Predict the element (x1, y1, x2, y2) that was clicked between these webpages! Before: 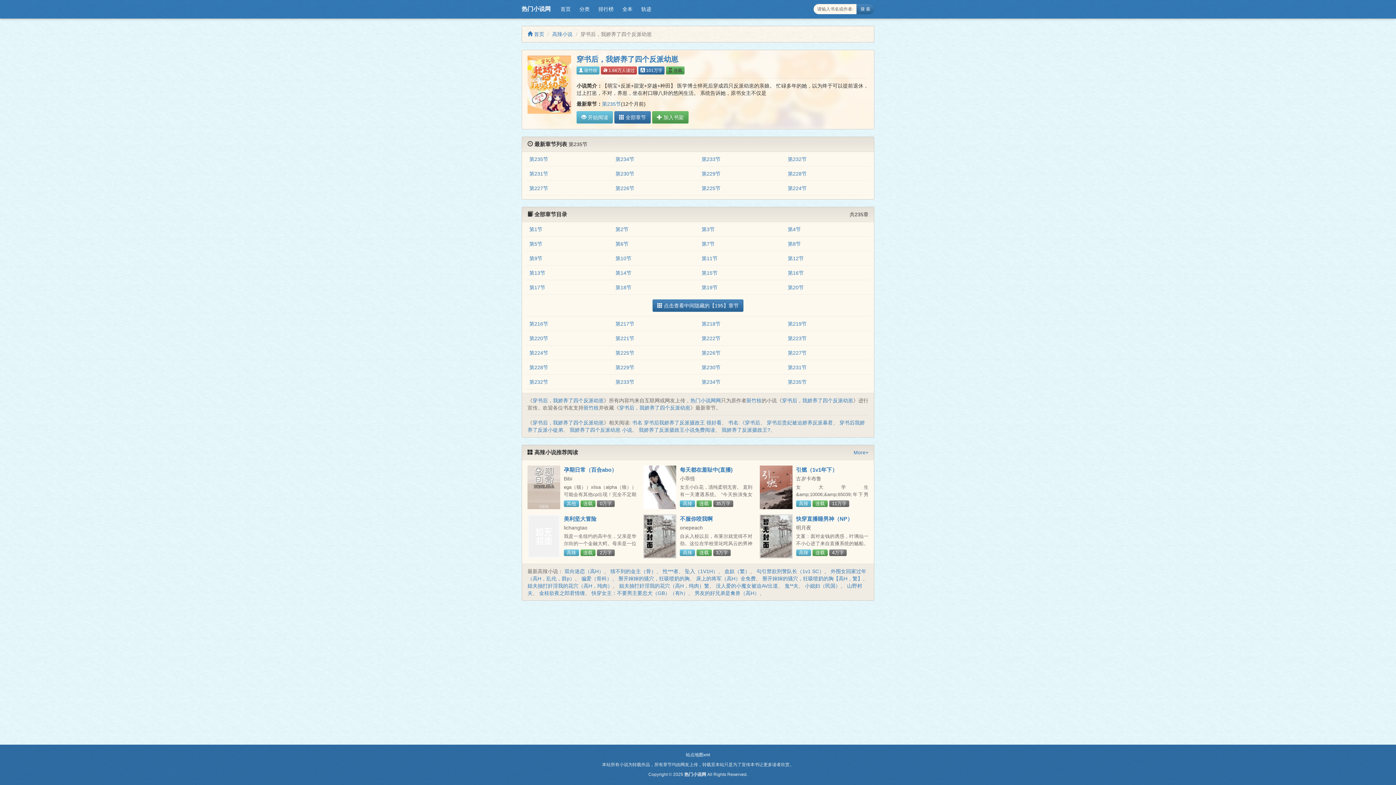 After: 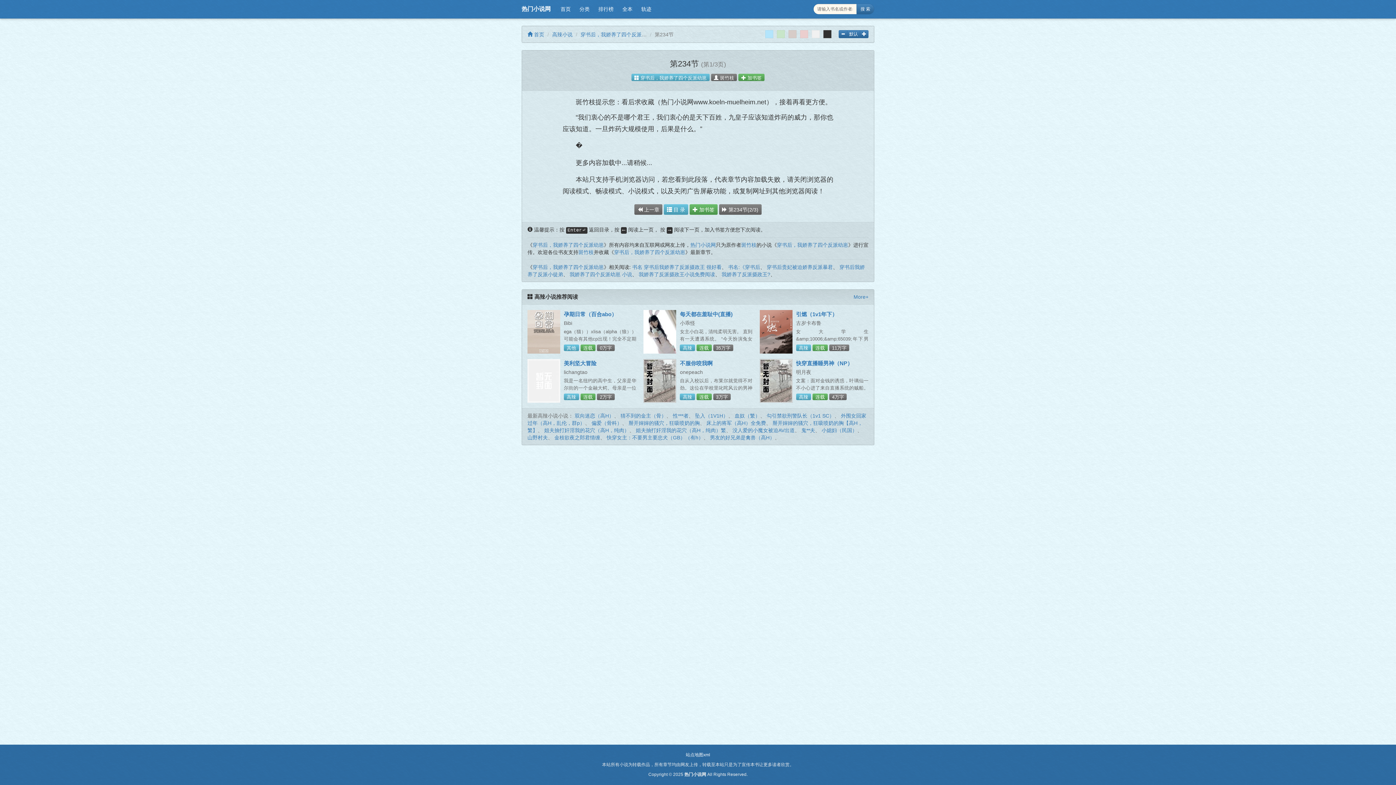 Action: label: 第234节 bbox: (615, 156, 634, 162)